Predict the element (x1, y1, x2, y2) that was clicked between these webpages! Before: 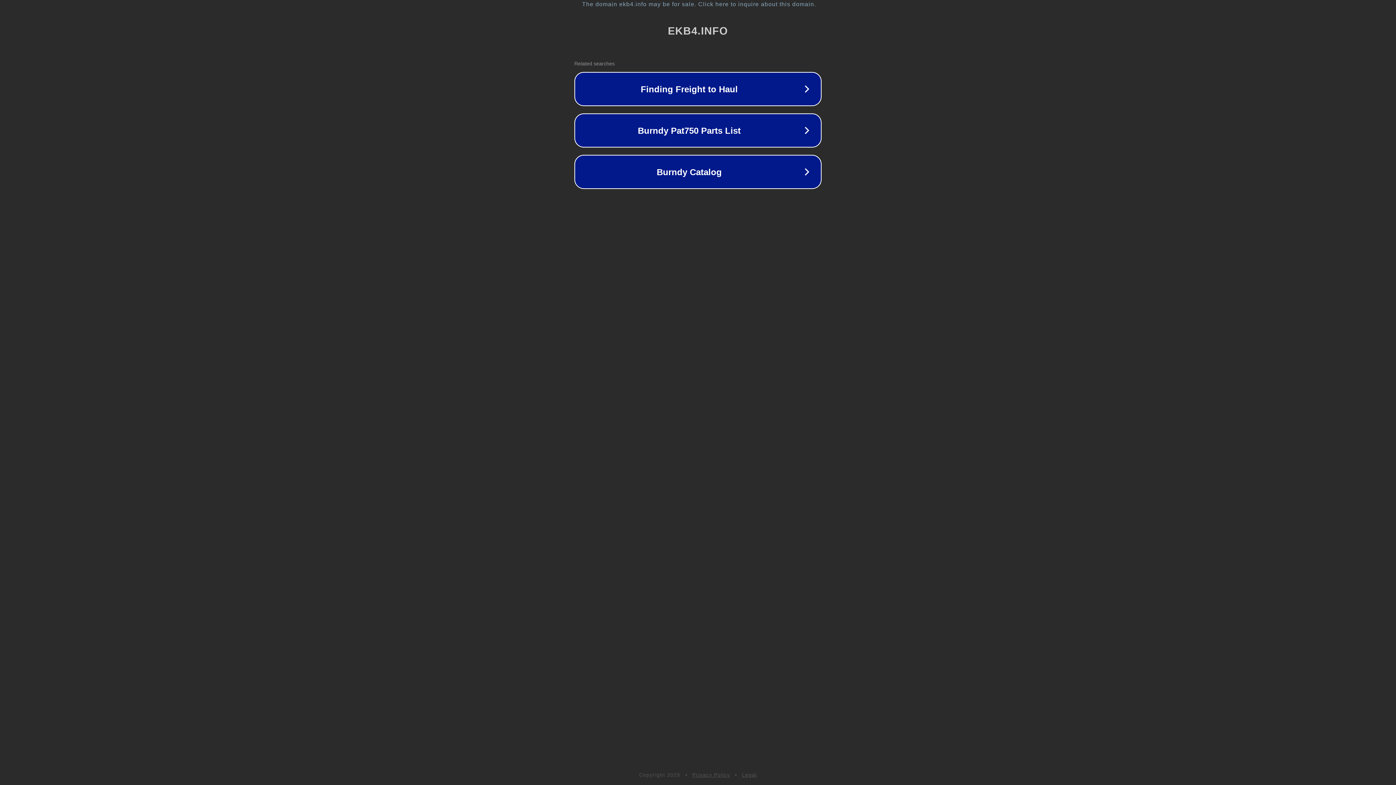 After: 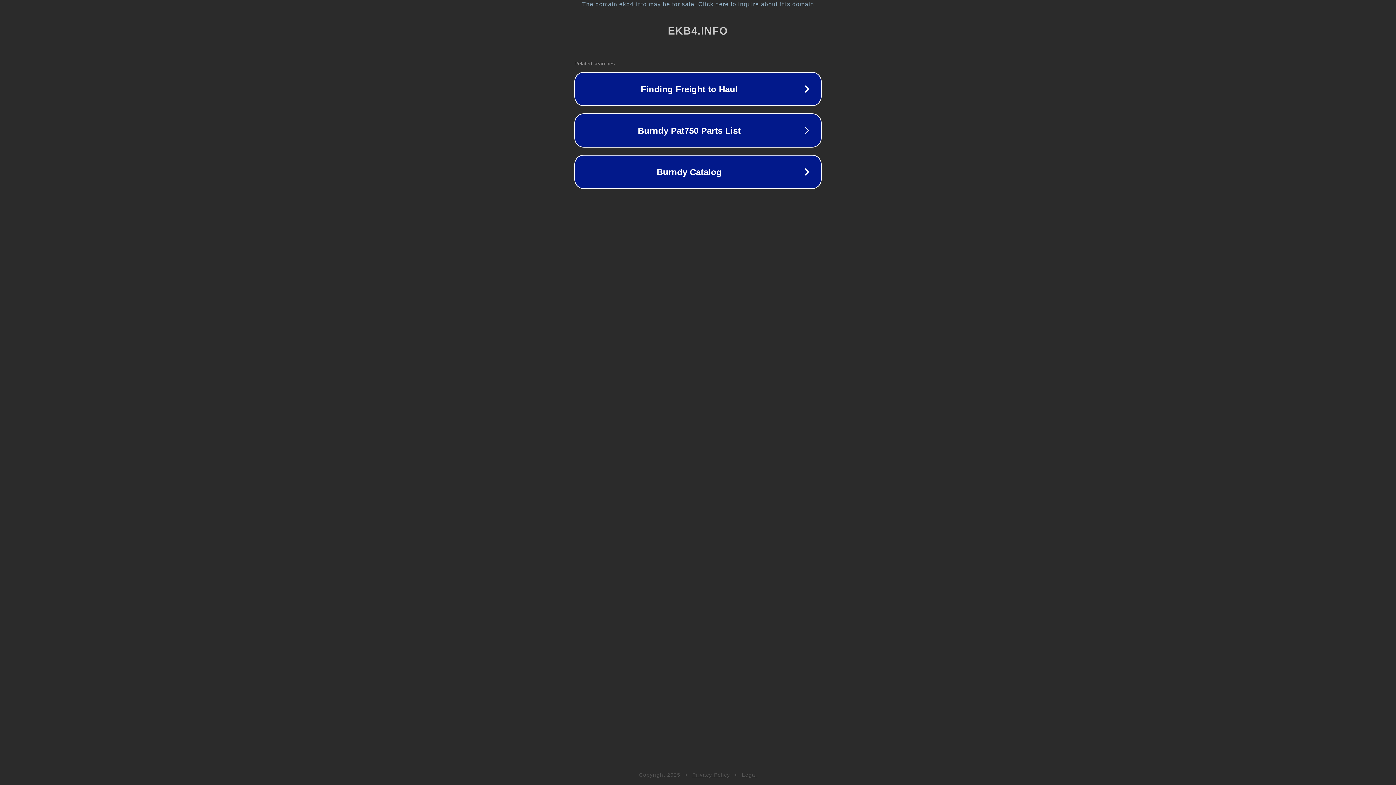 Action: bbox: (742, 772, 757, 778) label: Legal